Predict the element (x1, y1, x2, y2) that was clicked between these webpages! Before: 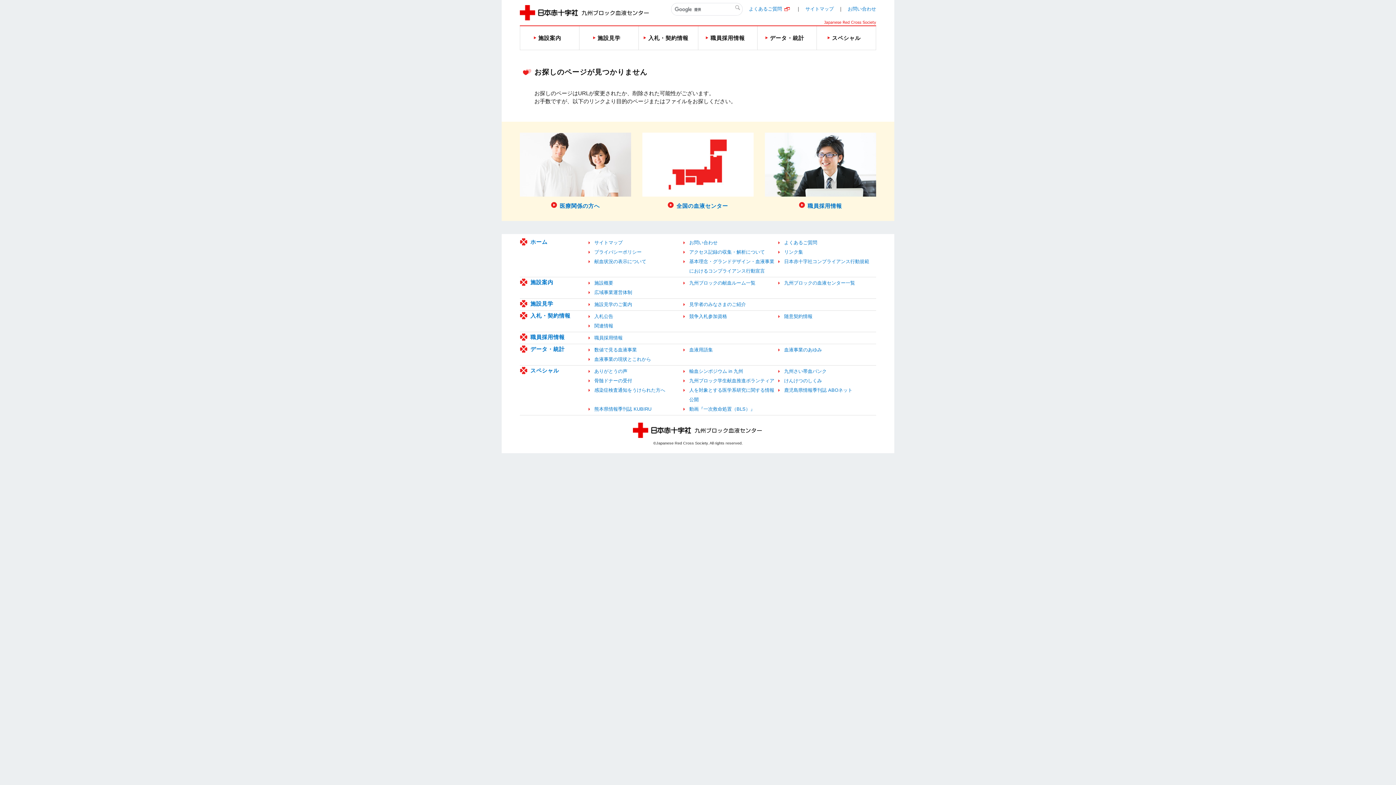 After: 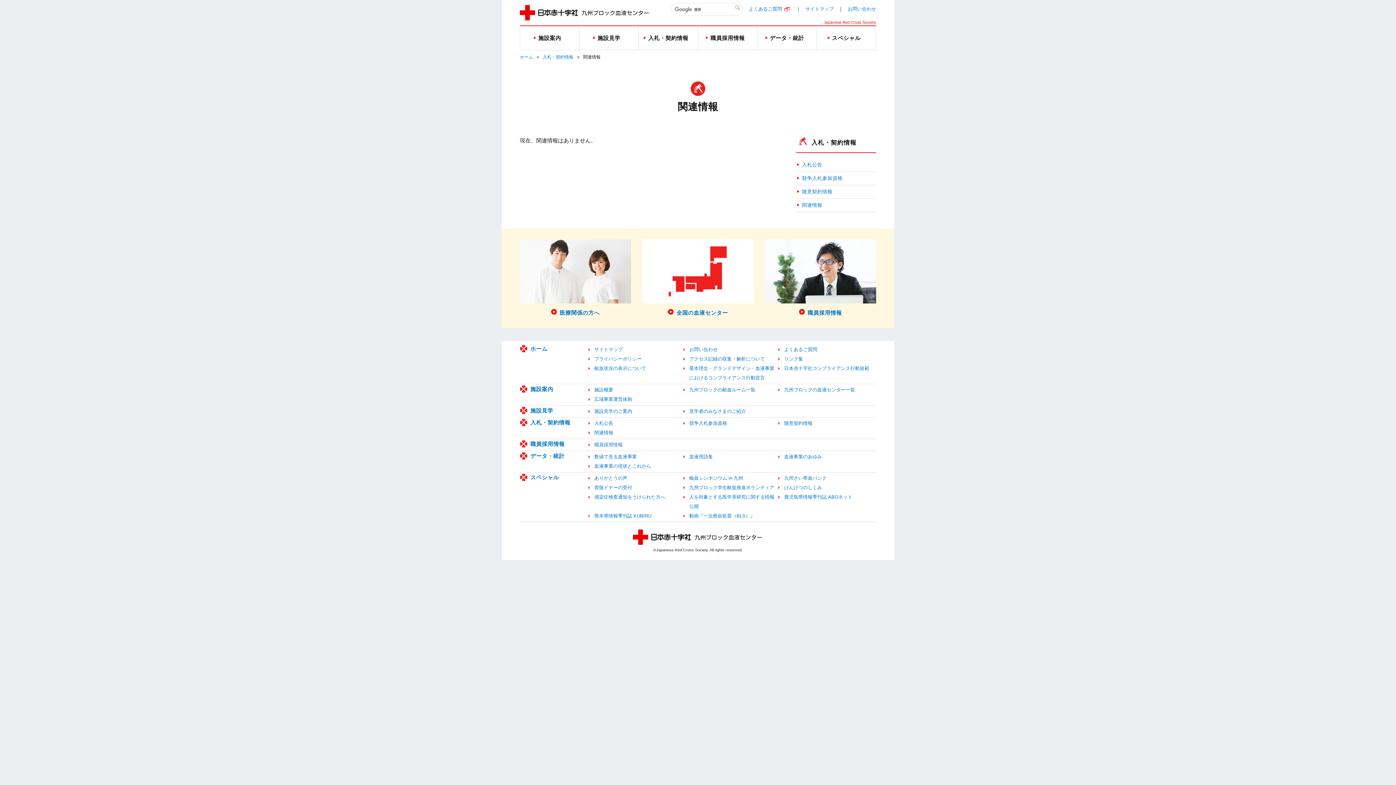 Action: bbox: (594, 323, 613, 328) label: 関連情報